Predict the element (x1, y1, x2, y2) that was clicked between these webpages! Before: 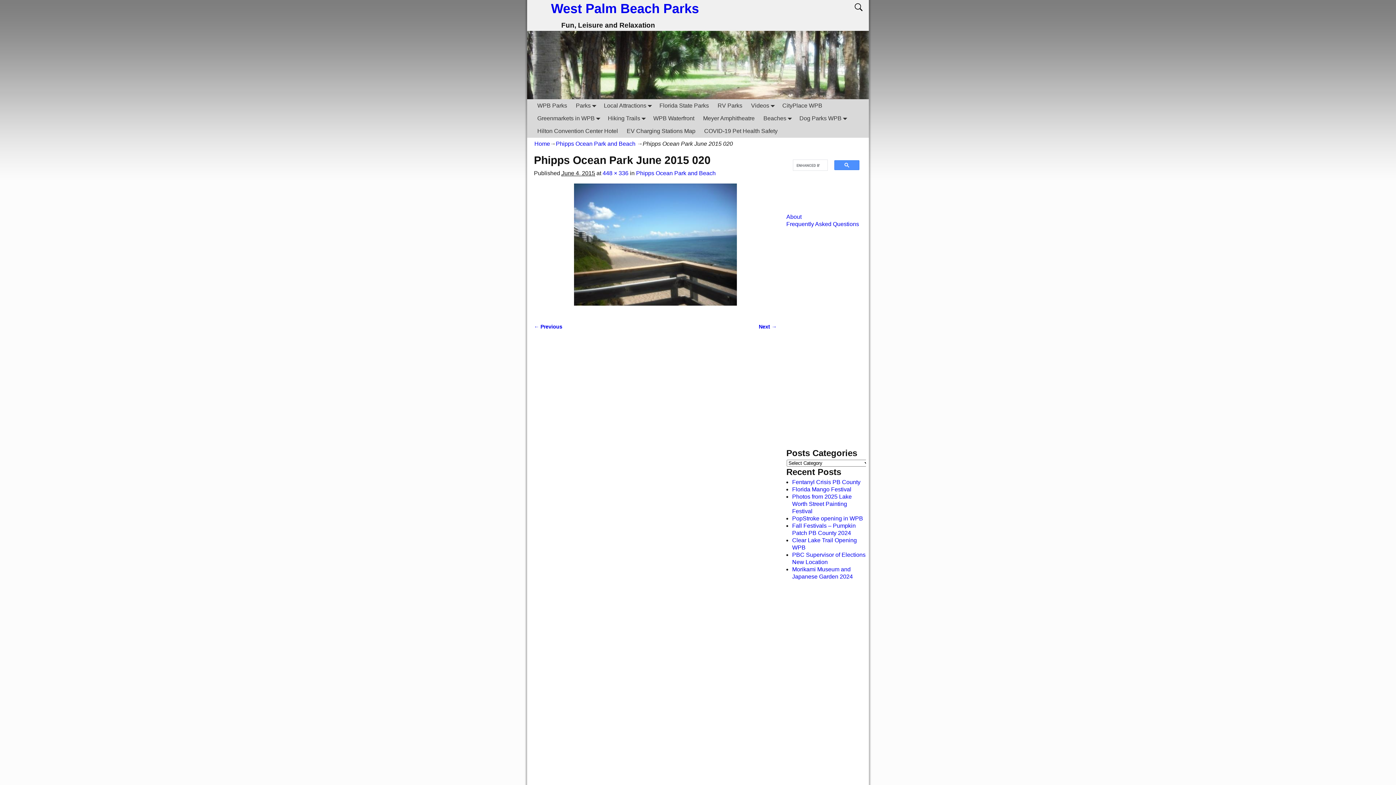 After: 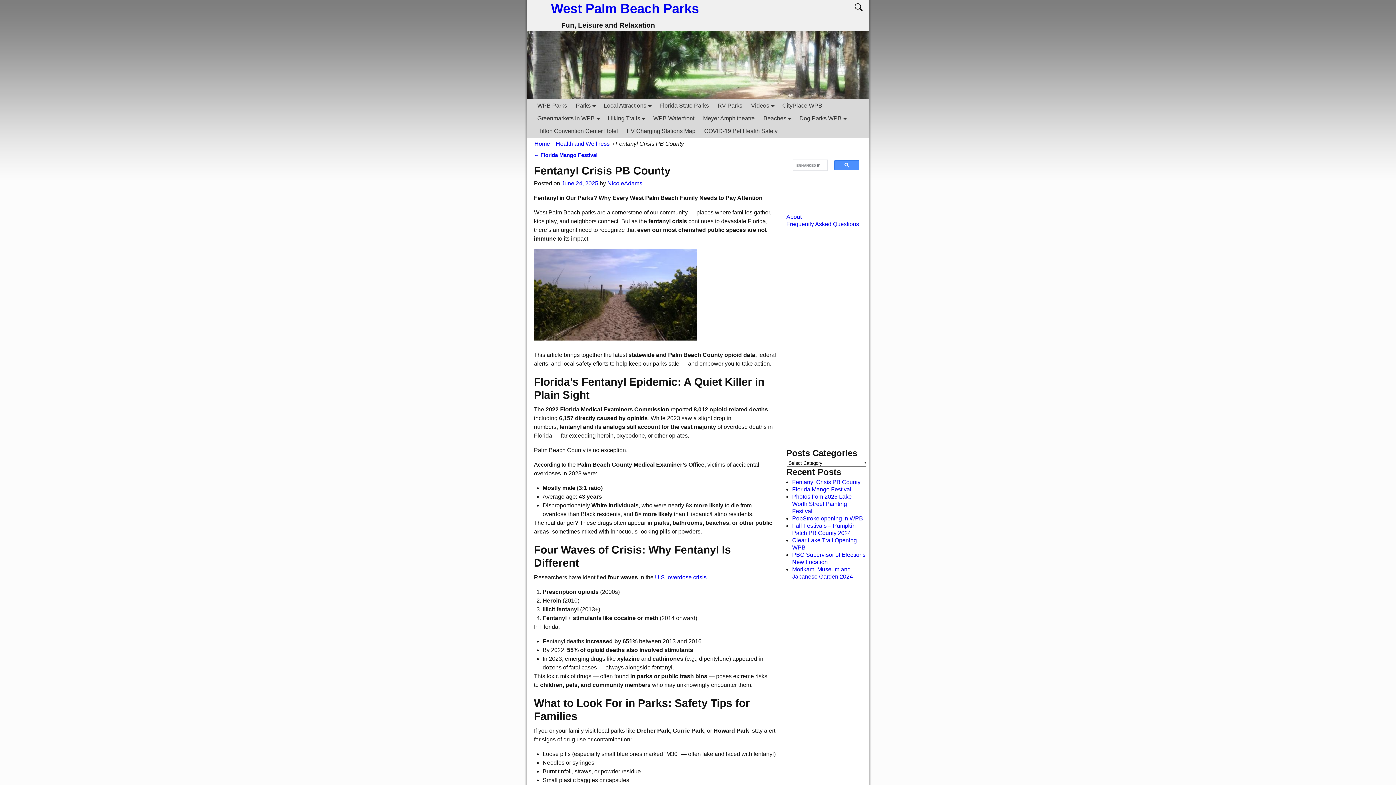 Action: label: Fentanyl Crisis PB County bbox: (792, 479, 860, 485)